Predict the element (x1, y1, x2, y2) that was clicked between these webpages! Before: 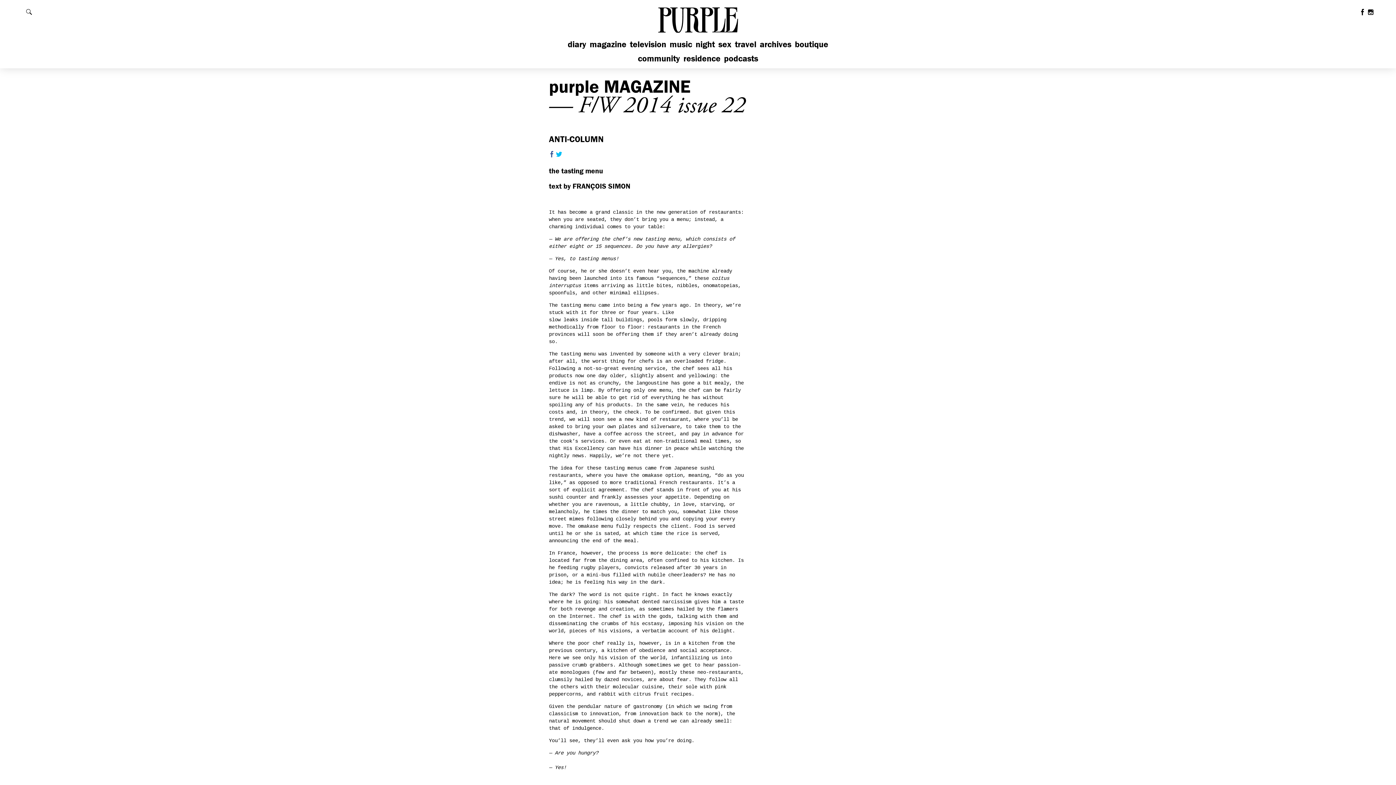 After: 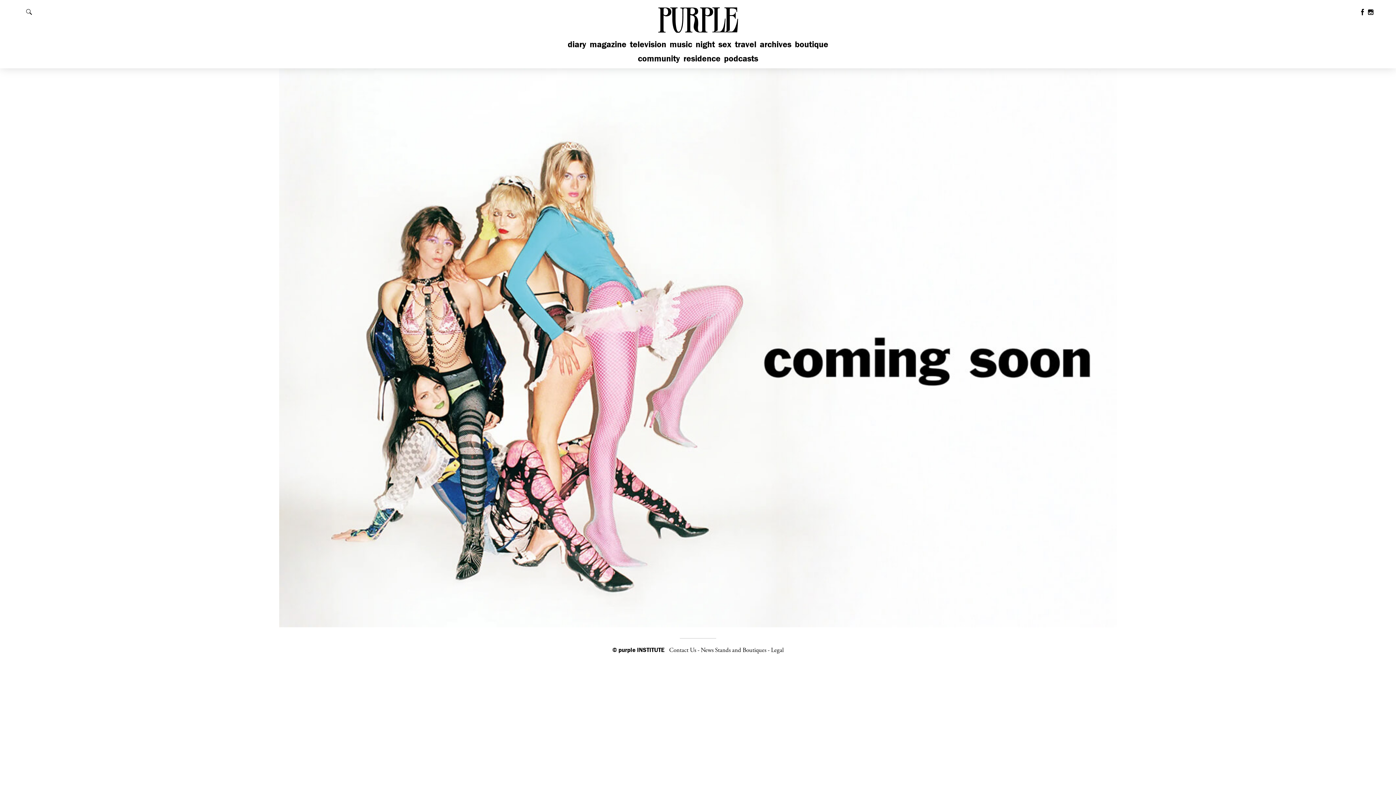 Action: label: community bbox: (637, 53, 680, 63)